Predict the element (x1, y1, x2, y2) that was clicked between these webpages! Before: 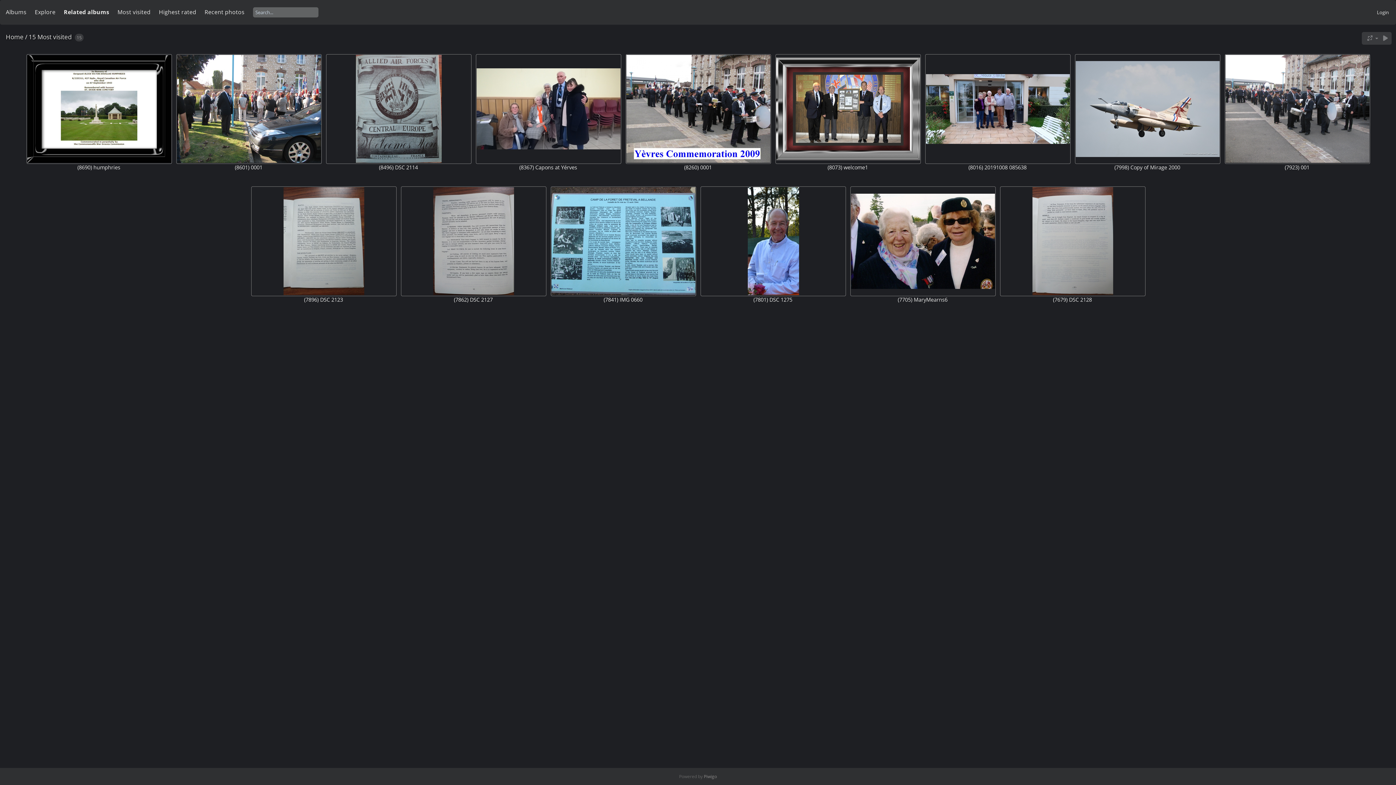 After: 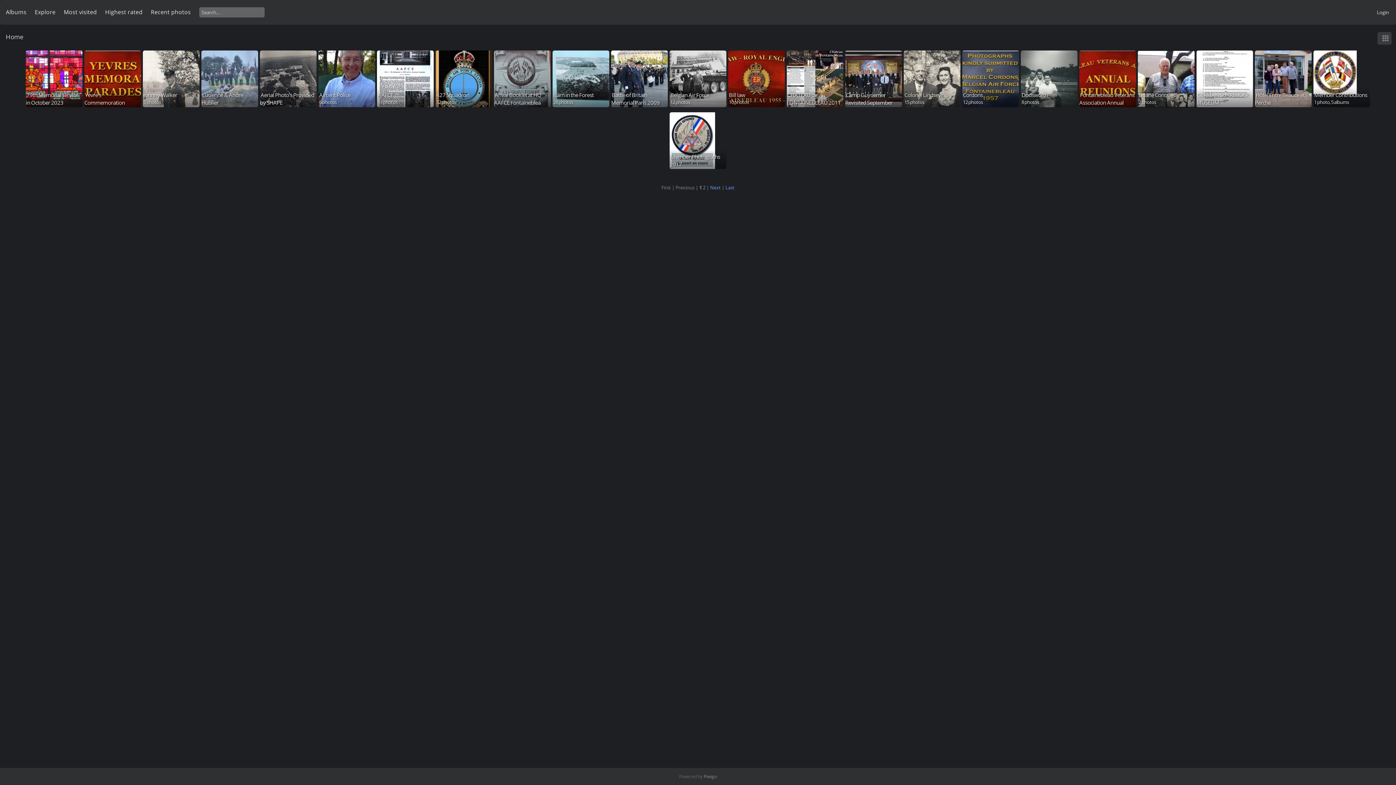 Action: bbox: (5, 8, 26, 16) label: Albums